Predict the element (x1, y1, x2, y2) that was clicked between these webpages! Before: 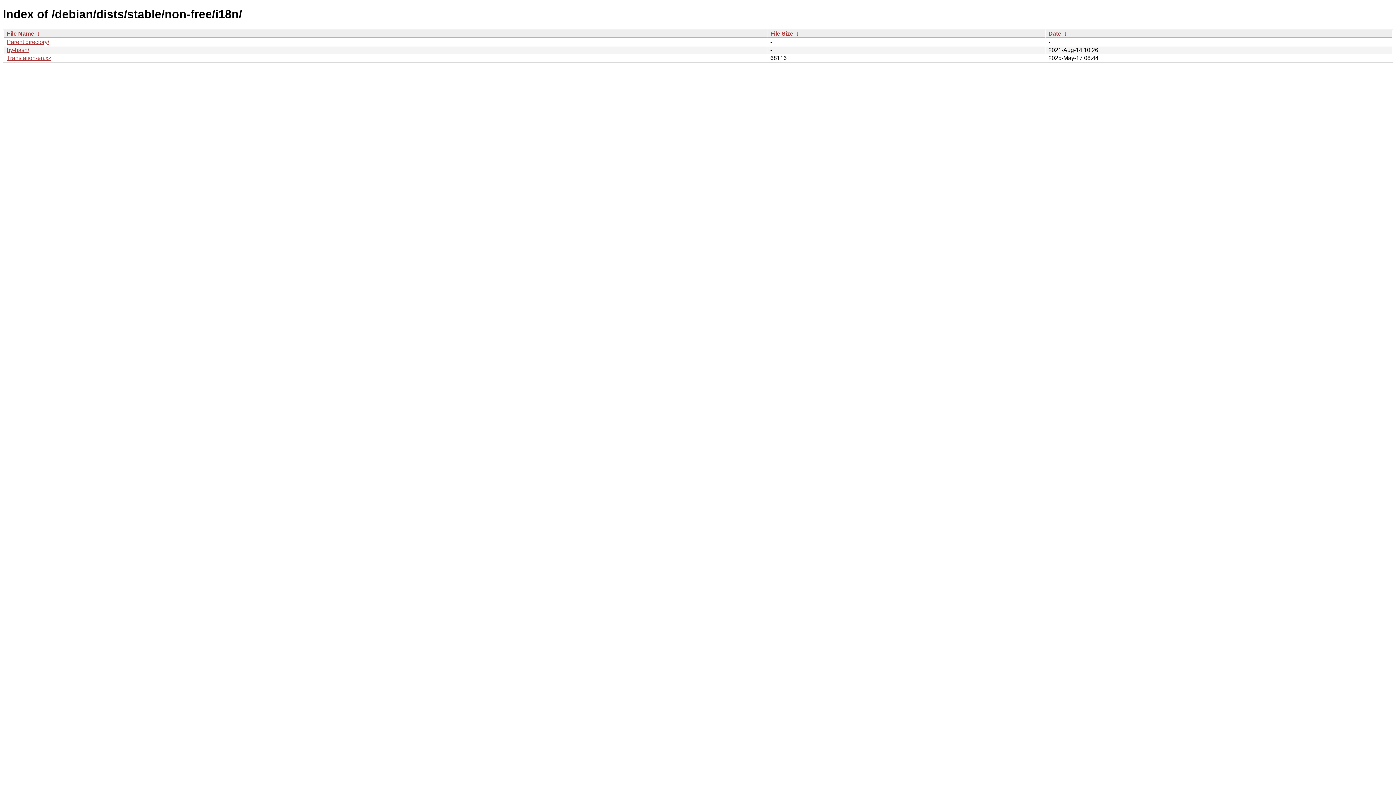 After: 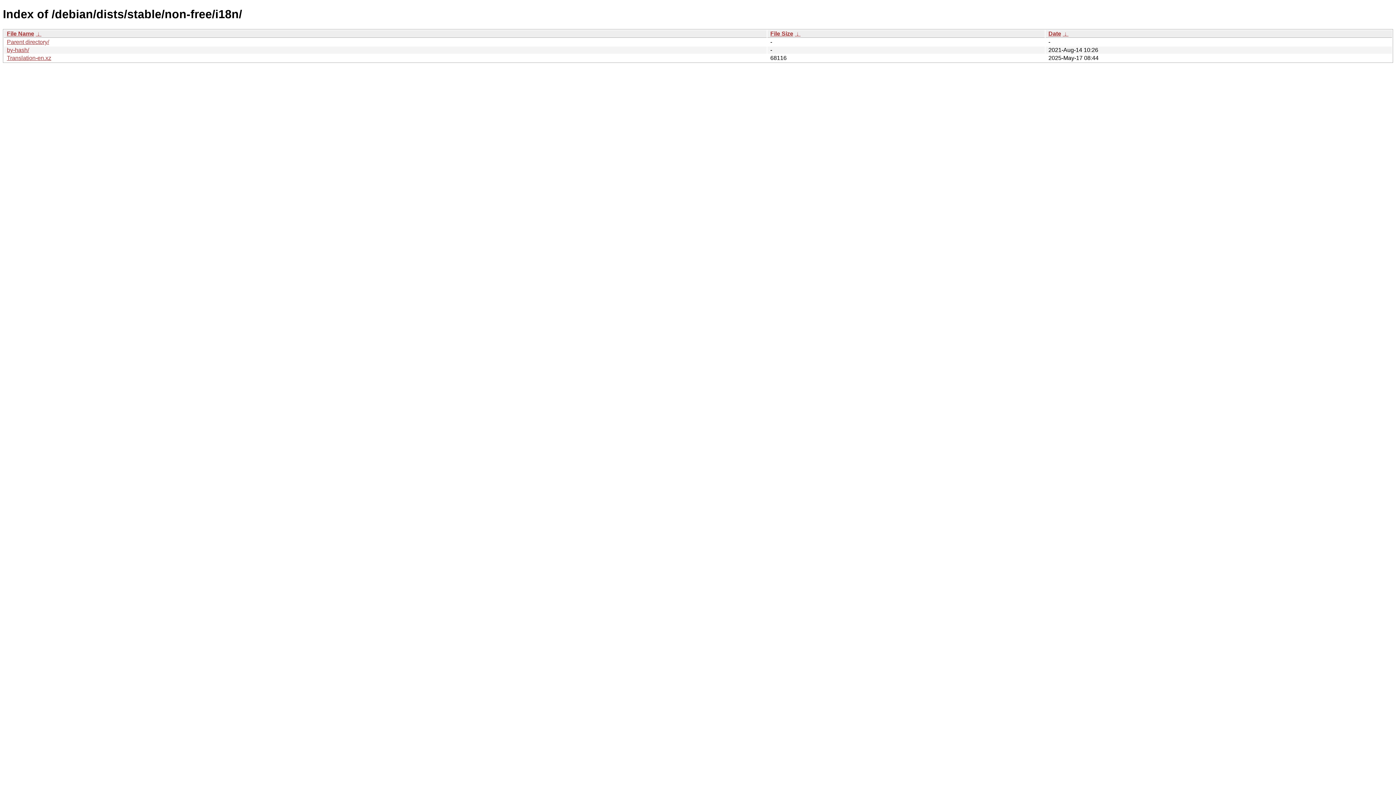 Action: bbox: (794, 30, 800, 36) label:  ↓ 